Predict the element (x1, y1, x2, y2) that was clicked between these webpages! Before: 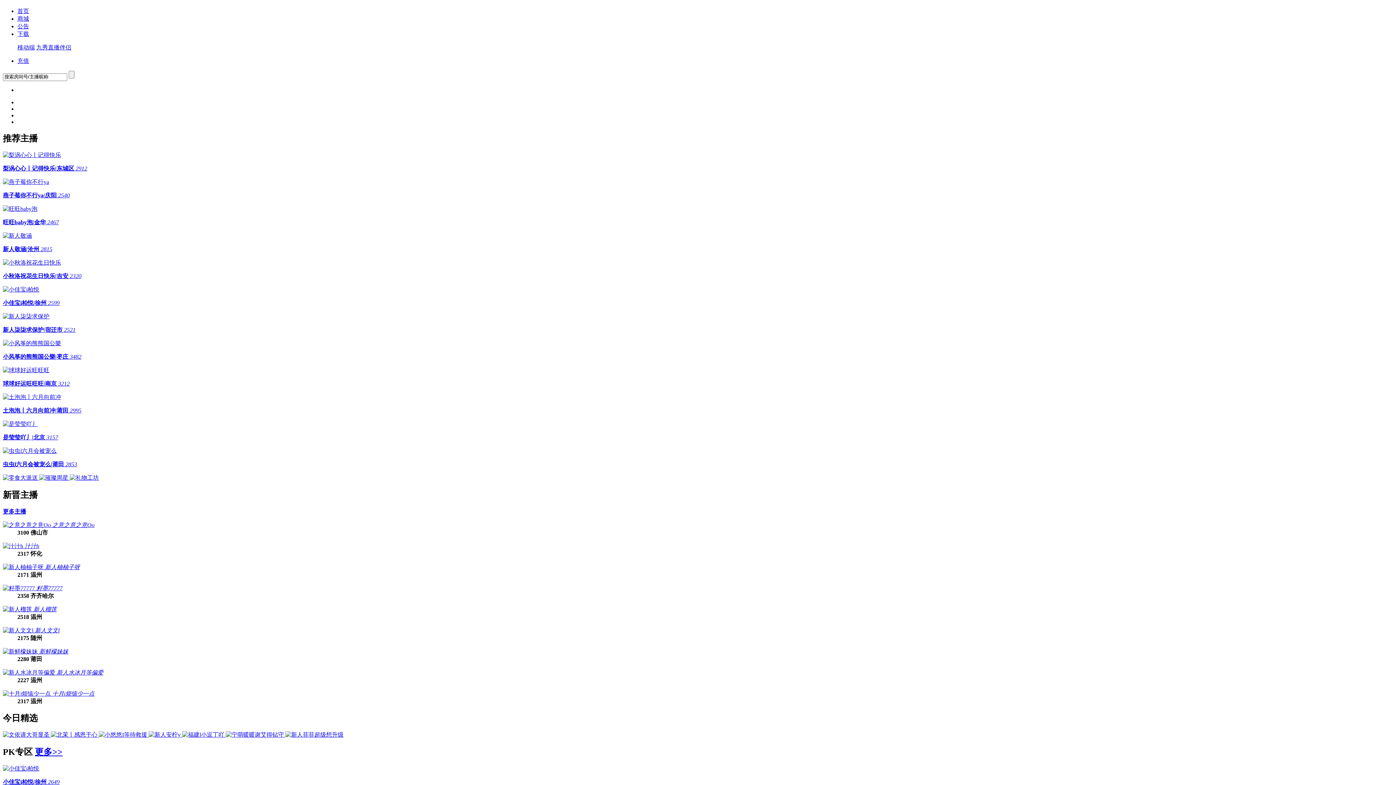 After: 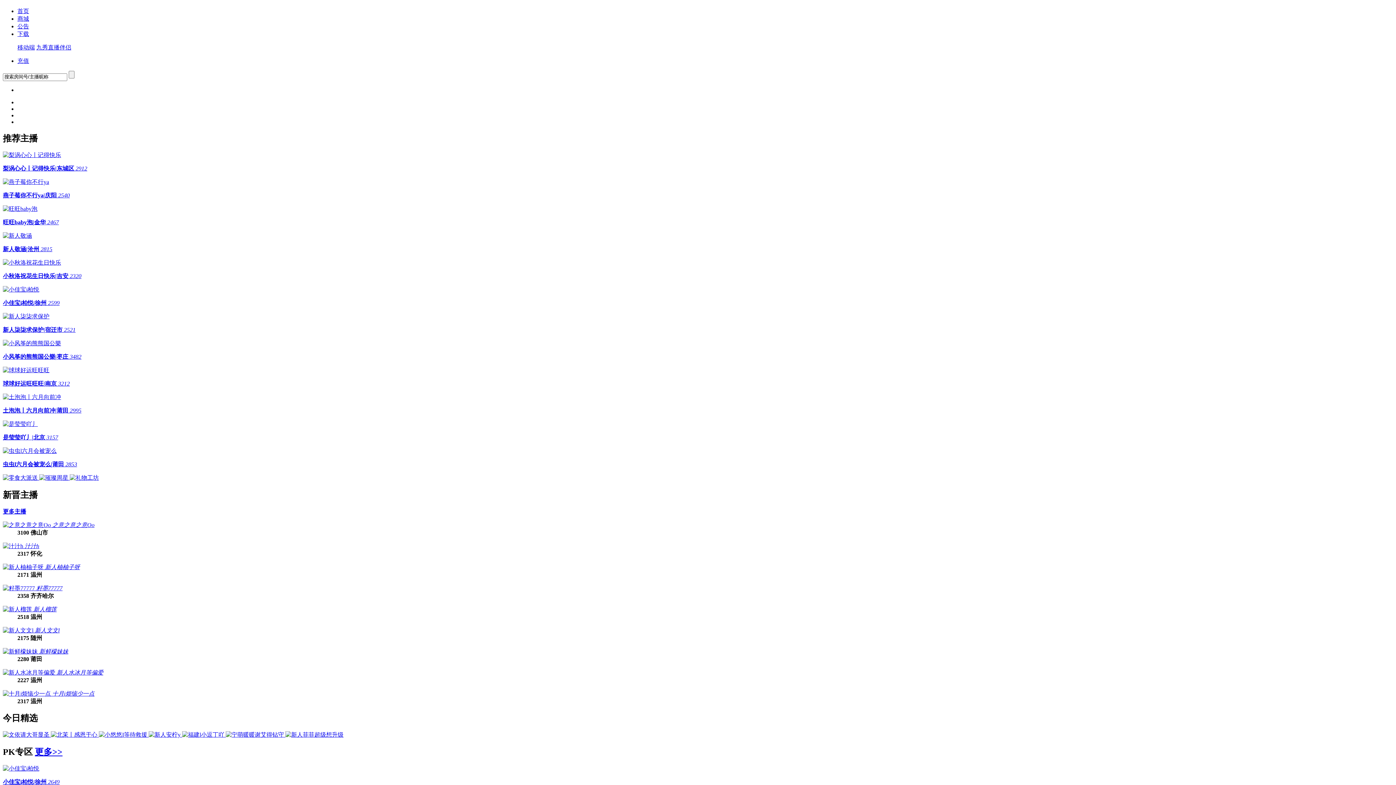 Action: bbox: (2, 474, 39, 481) label:  